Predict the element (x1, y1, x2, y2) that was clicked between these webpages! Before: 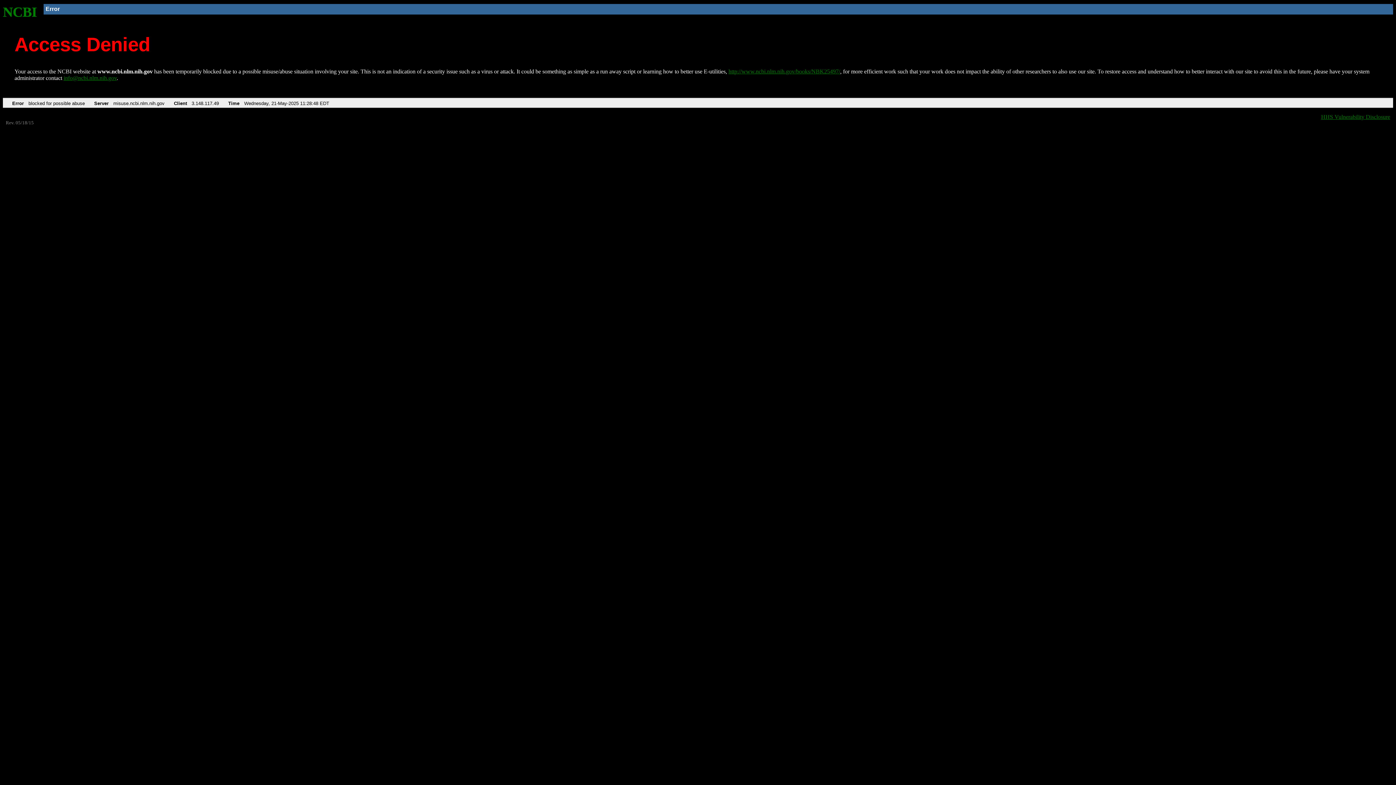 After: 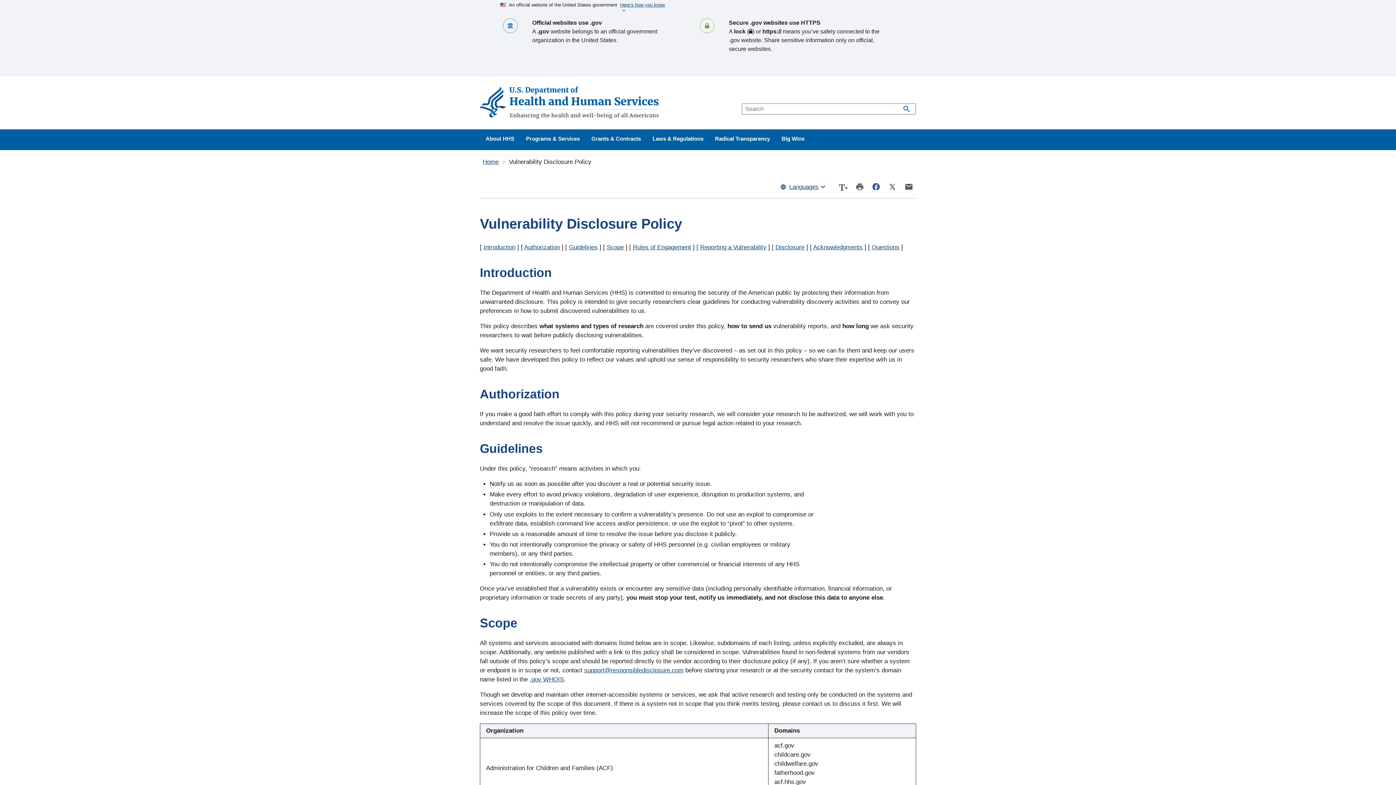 Action: label: HHS Vulnerability Disclosure bbox: (1321, 113, 1390, 119)